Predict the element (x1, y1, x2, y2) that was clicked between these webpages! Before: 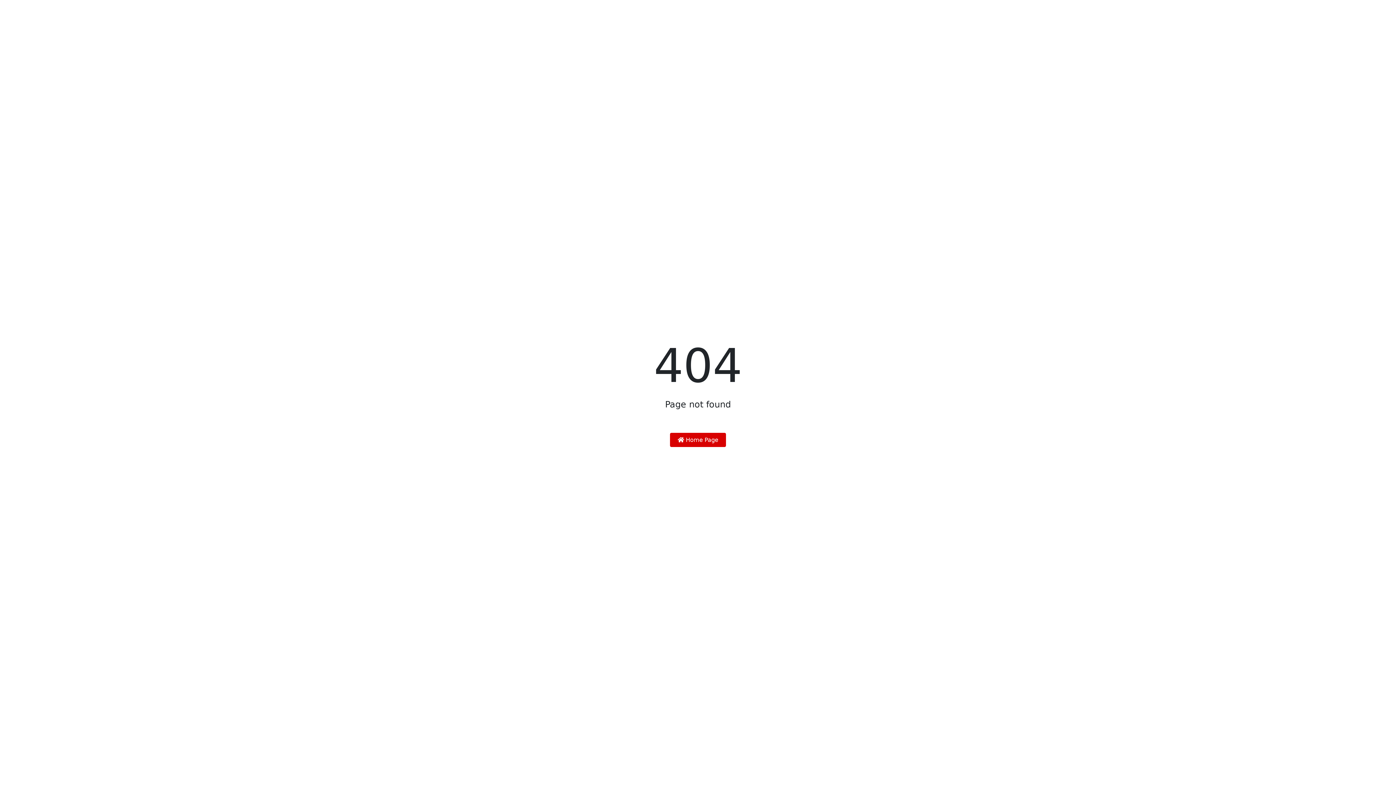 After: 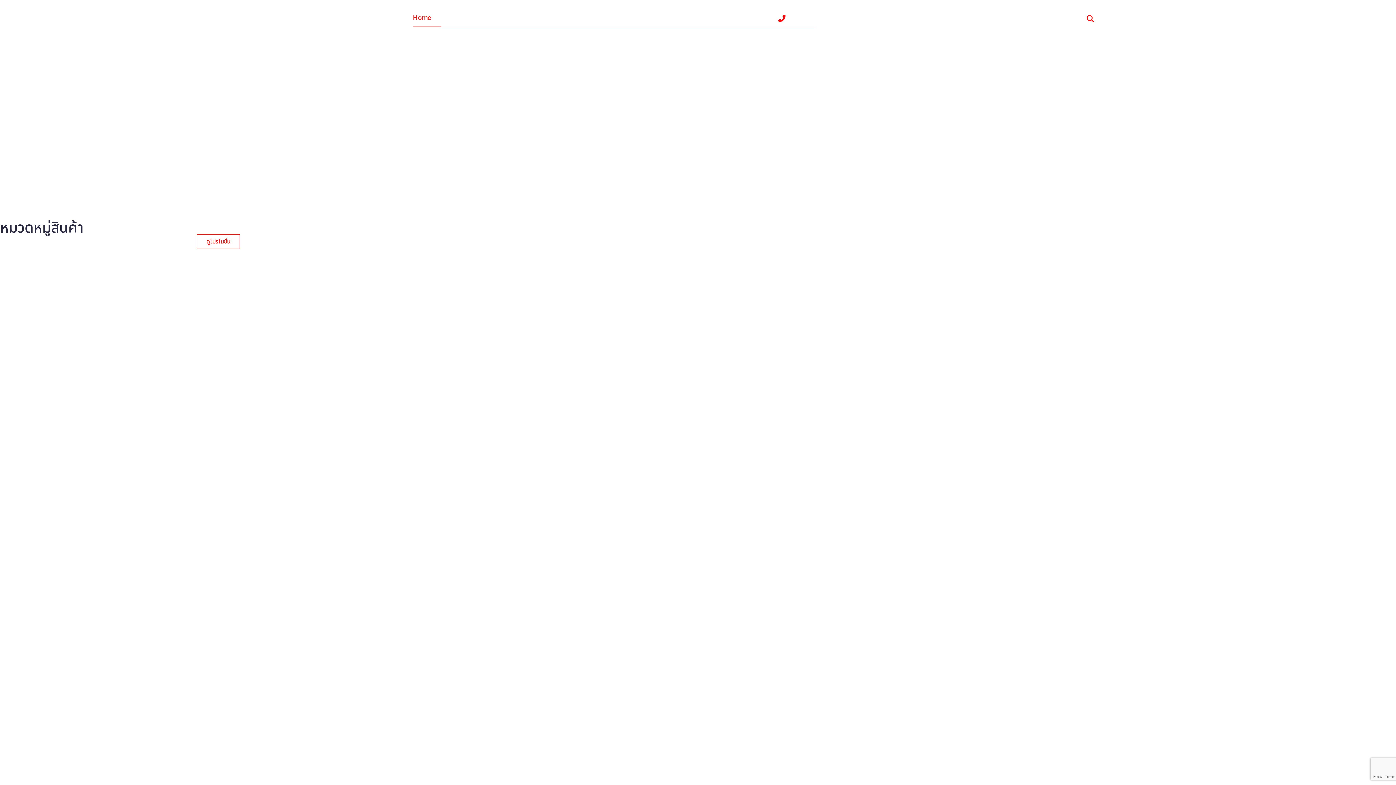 Action: bbox: (670, 433, 726, 447) label:  Home Page